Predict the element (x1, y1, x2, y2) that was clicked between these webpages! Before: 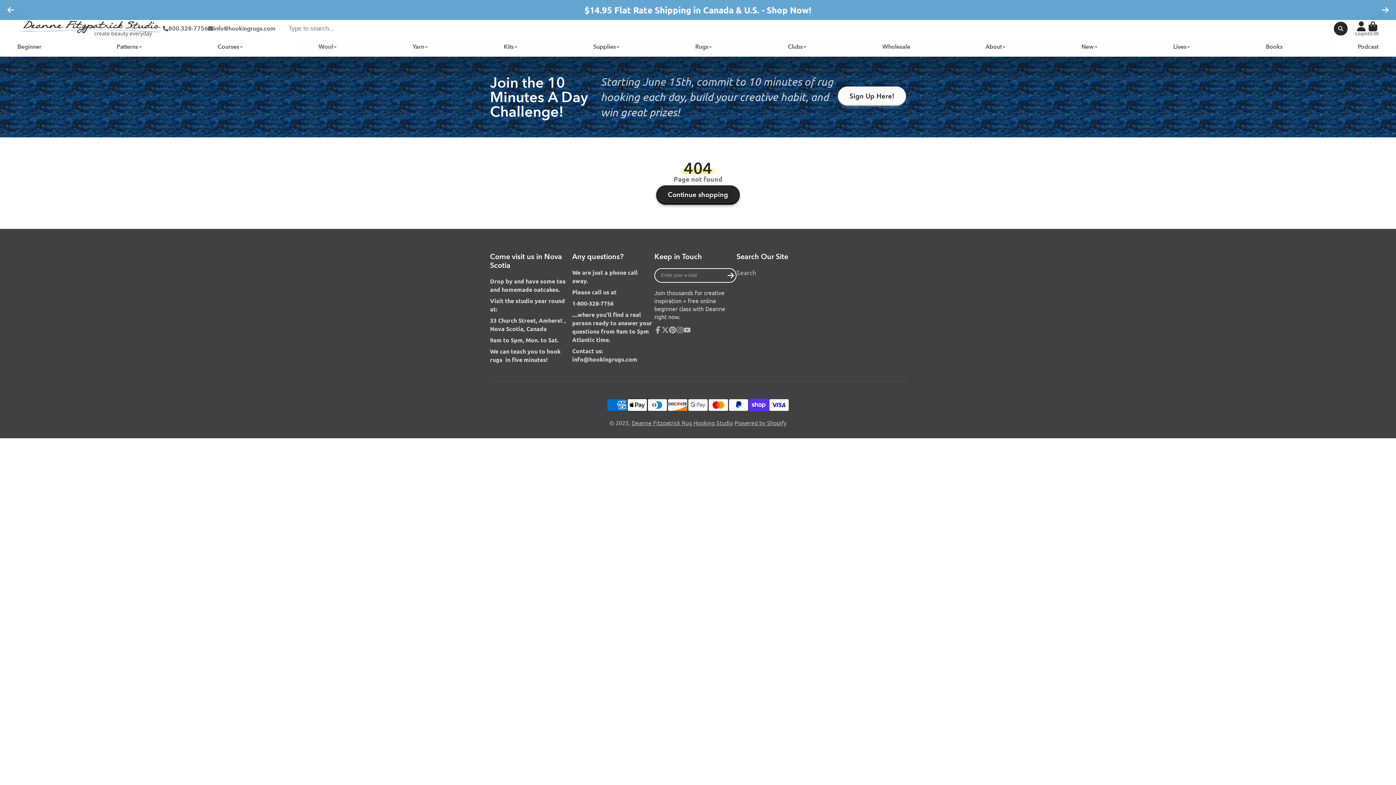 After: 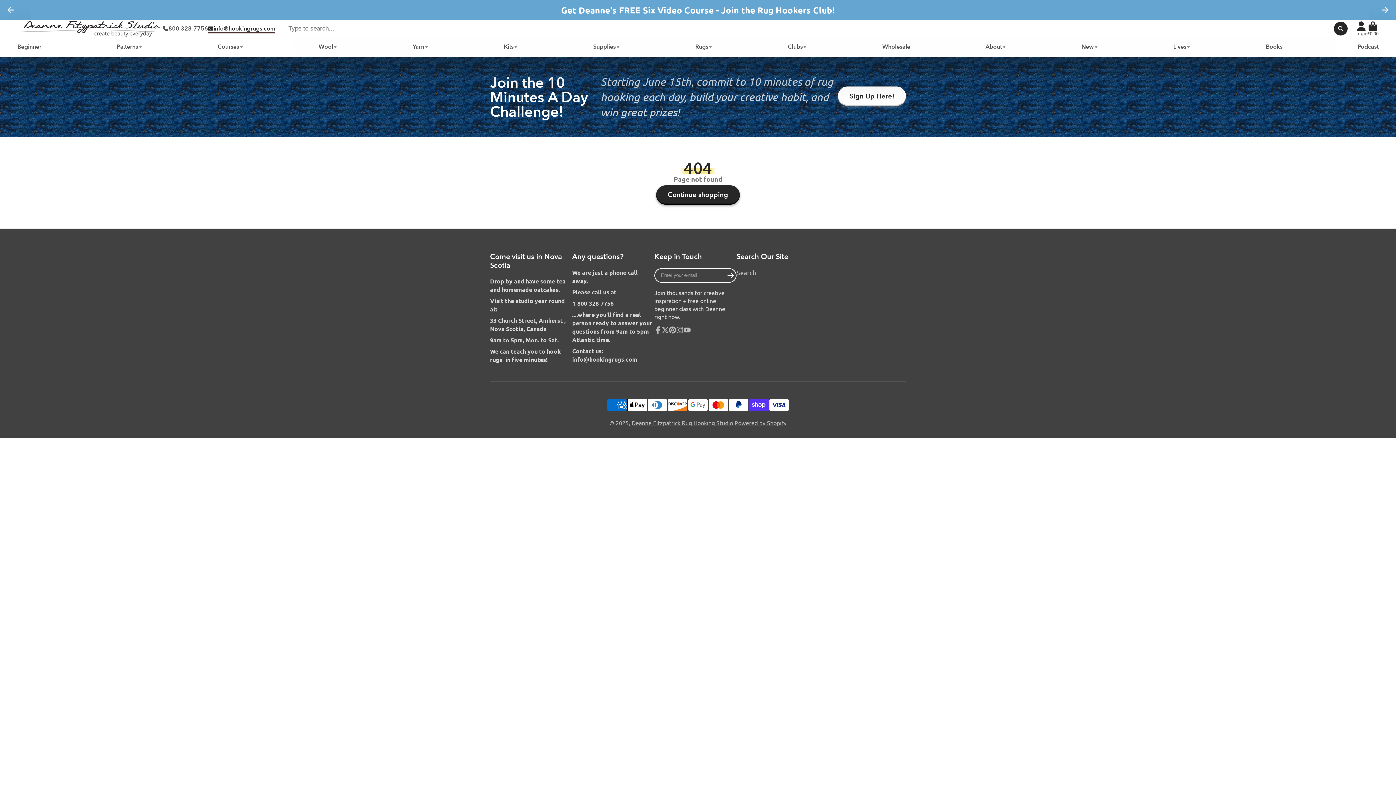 Action: label: info@hookingrugs.com bbox: (208, 22, 275, 34)